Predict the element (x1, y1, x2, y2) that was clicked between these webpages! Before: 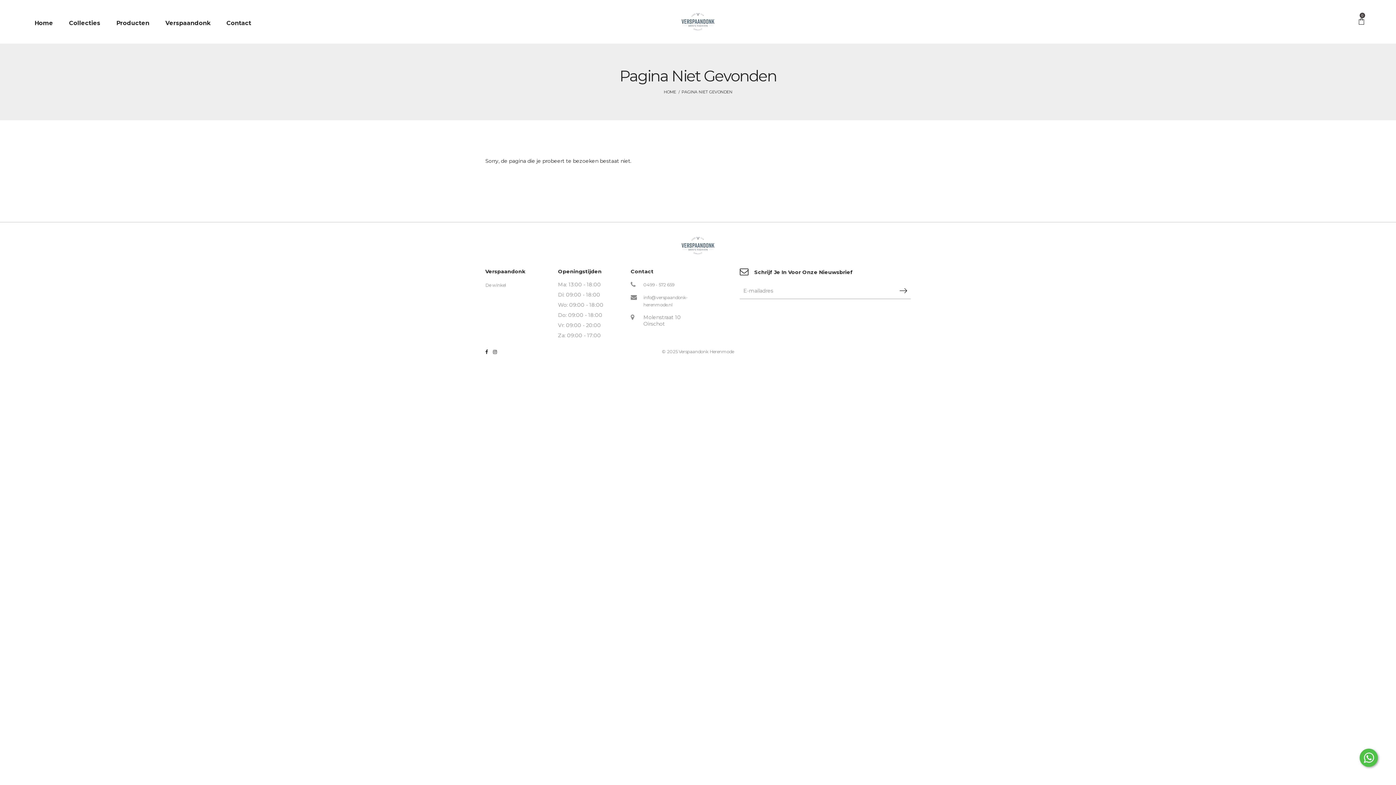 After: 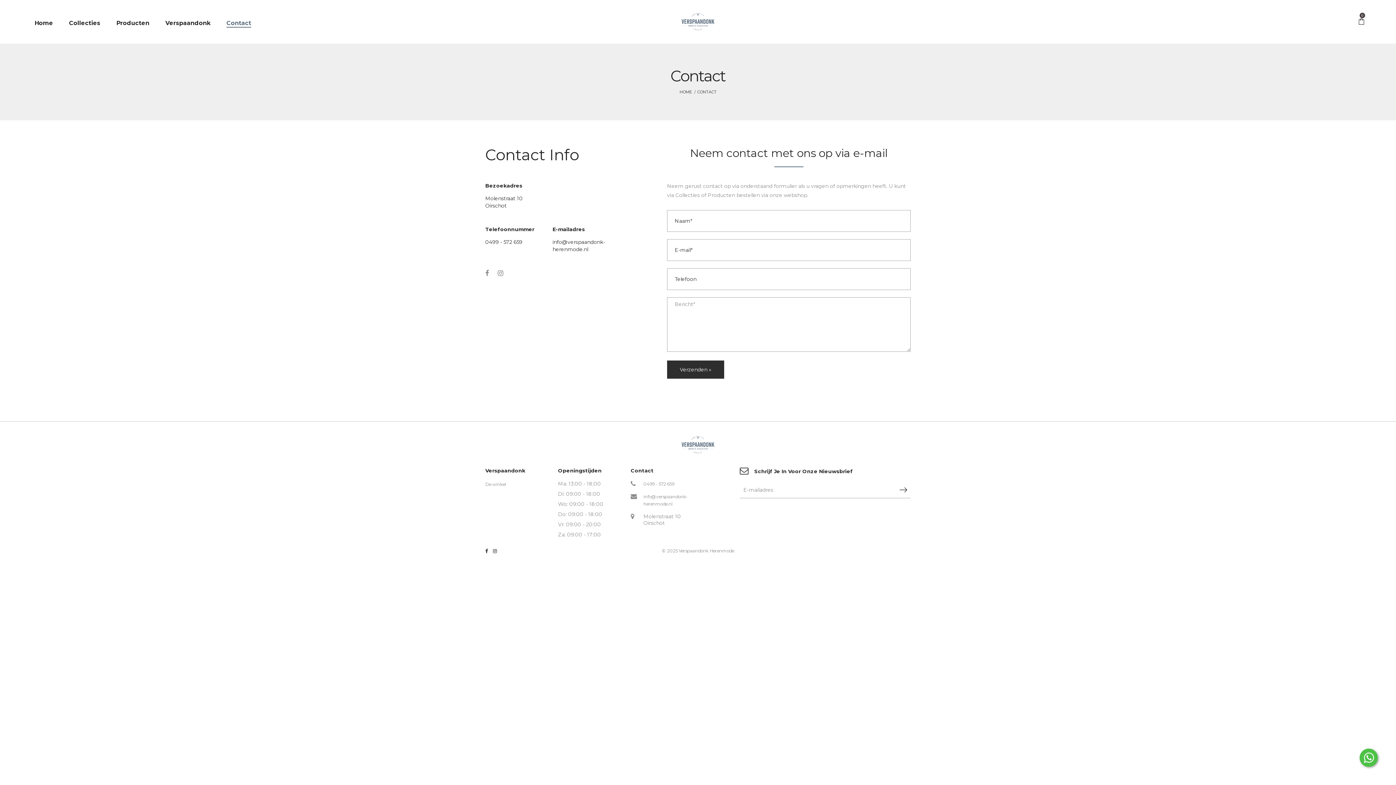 Action: label: Contact bbox: (221, 16, 256, 30)